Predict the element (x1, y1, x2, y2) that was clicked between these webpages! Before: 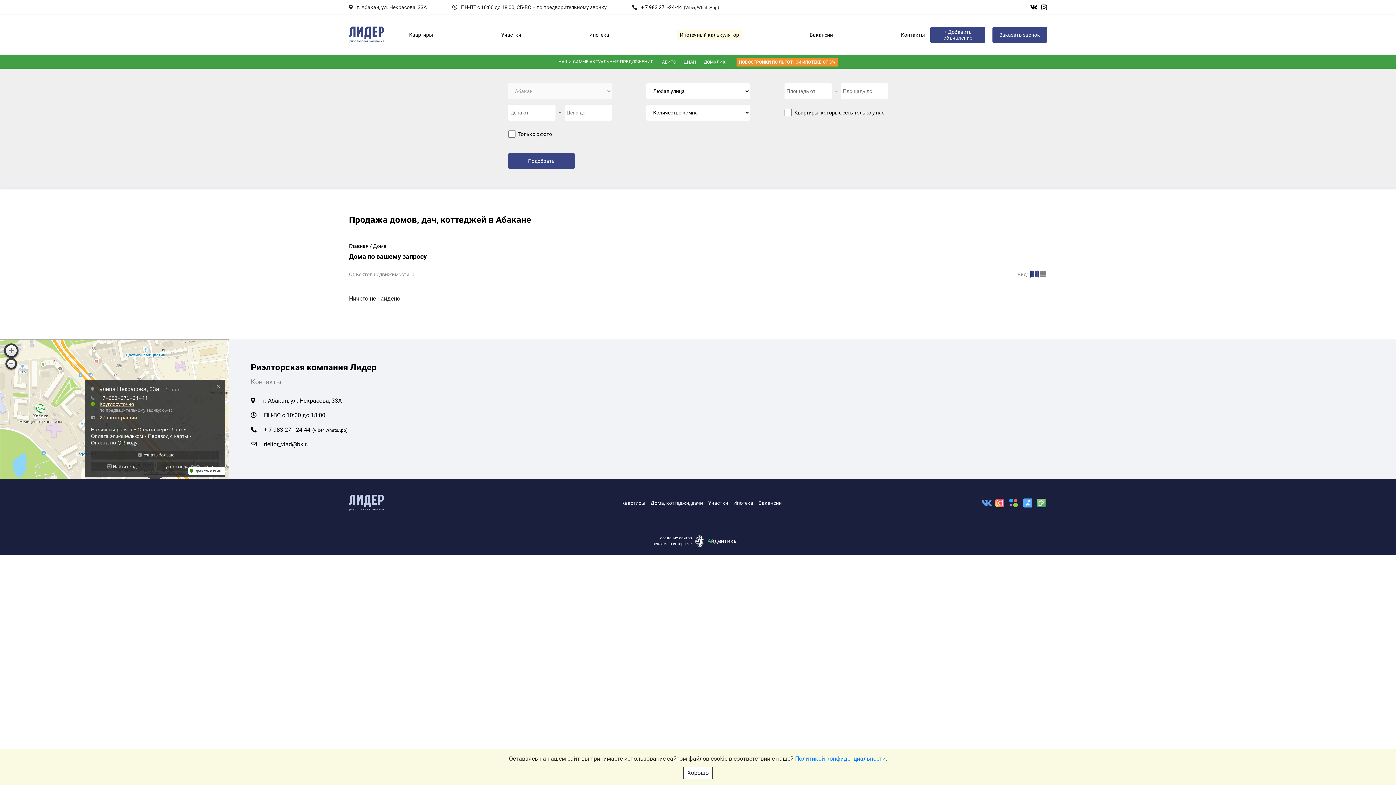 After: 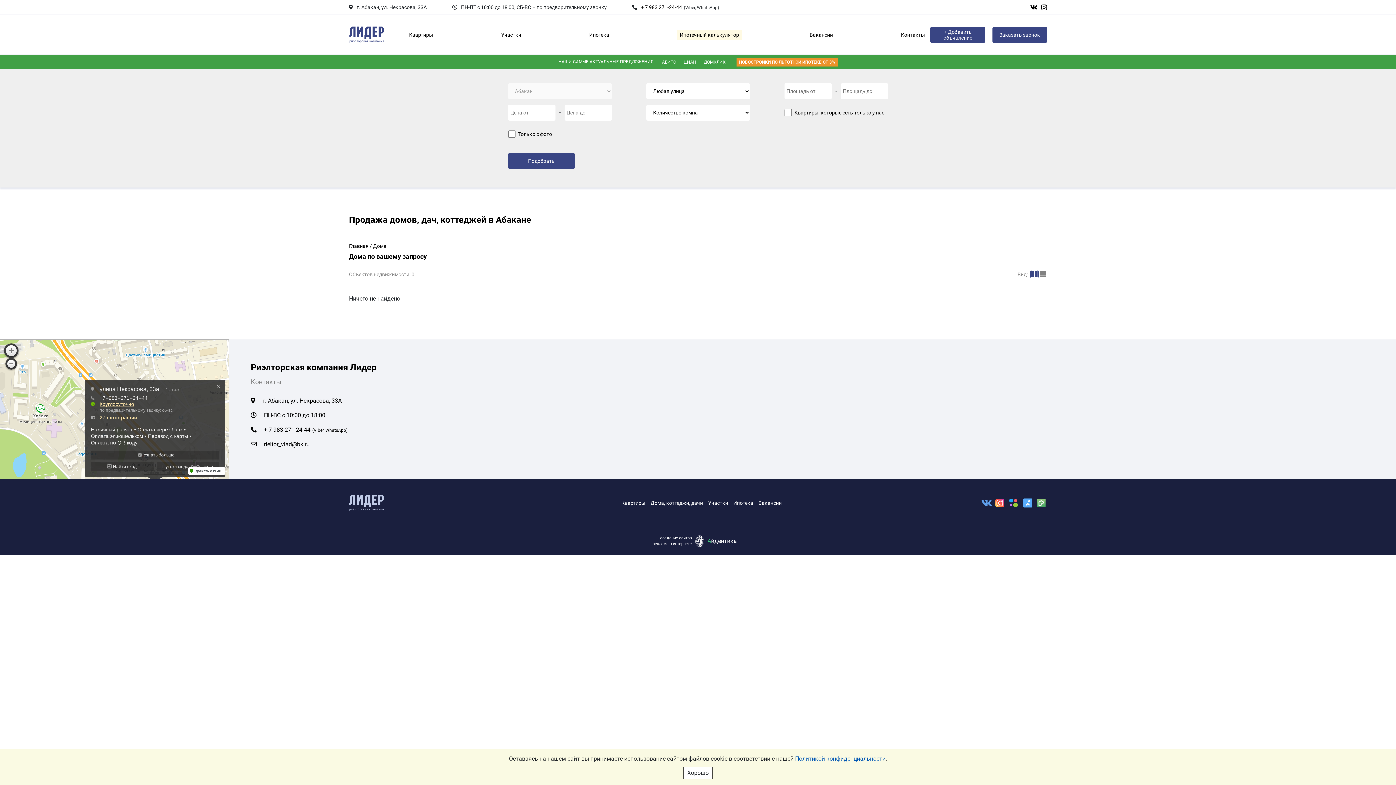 Action: label: Политикой конфиденциальности bbox: (795, 755, 885, 762)